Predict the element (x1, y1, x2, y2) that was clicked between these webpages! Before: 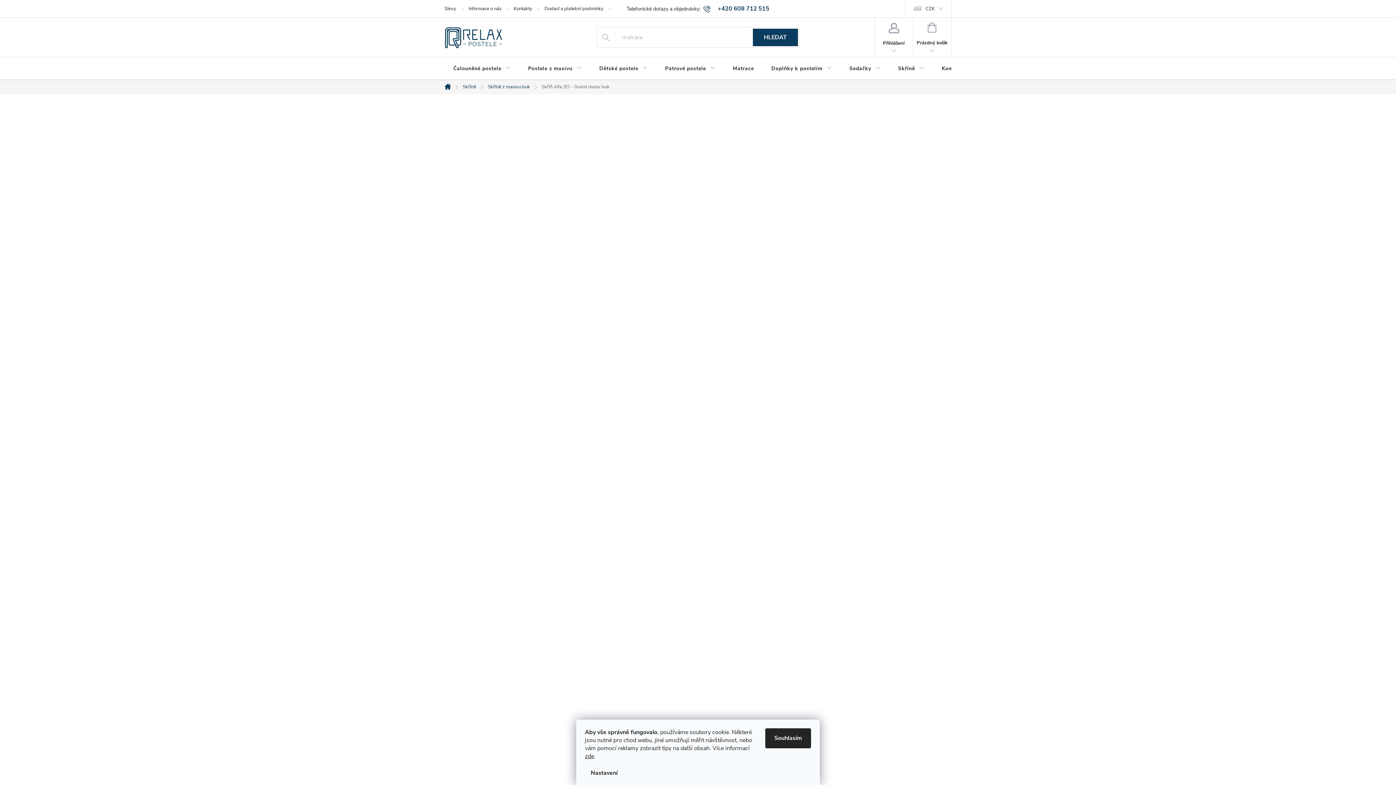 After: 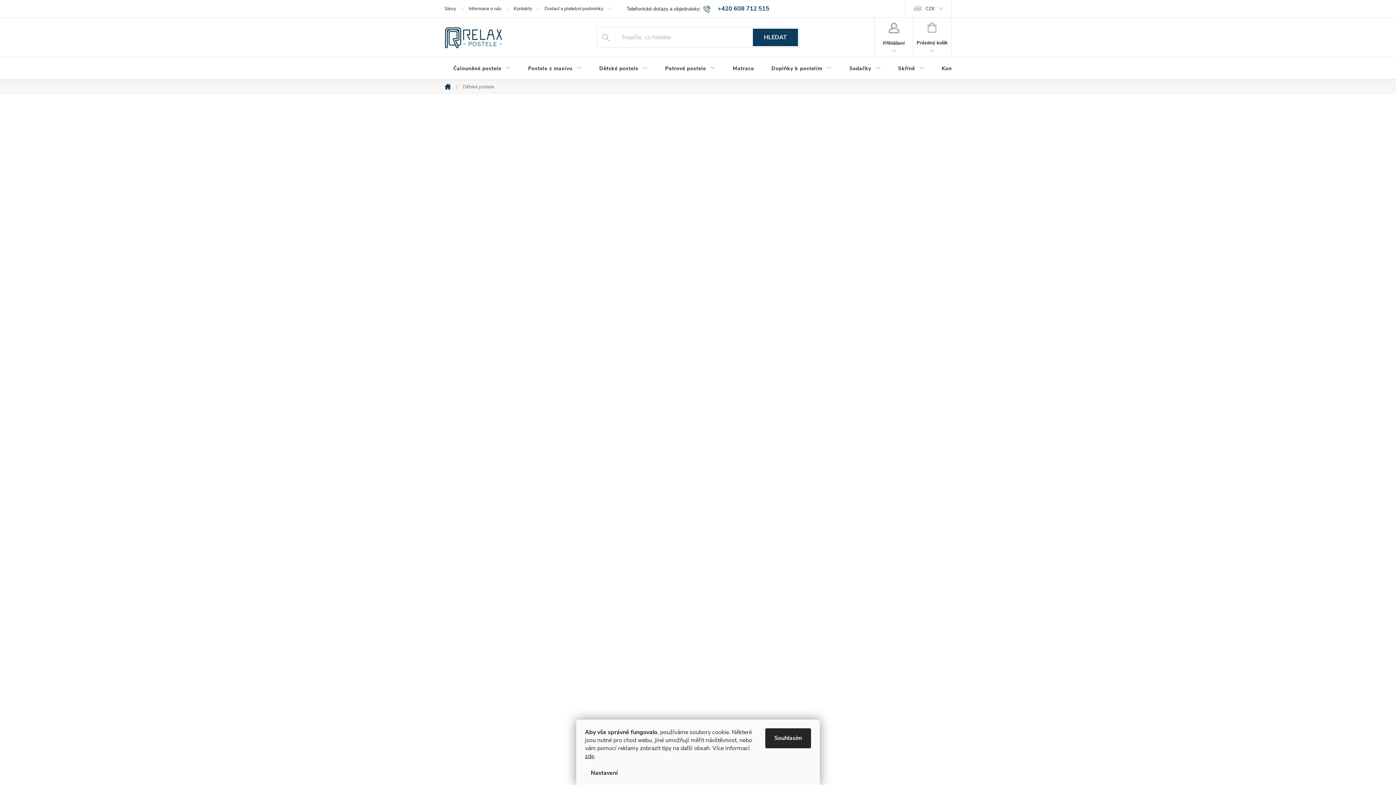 Action: bbox: (590, 57, 656, 80) label: Dětské postele